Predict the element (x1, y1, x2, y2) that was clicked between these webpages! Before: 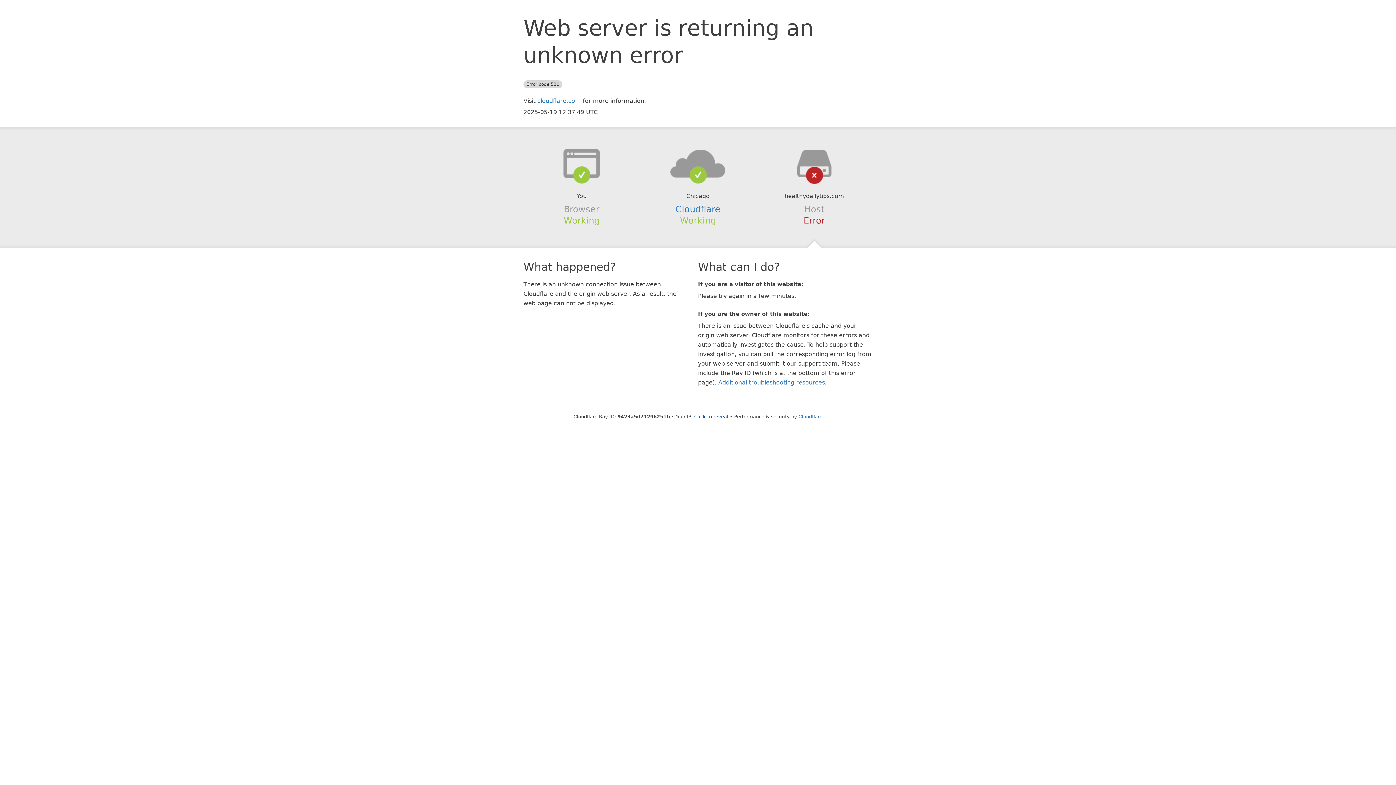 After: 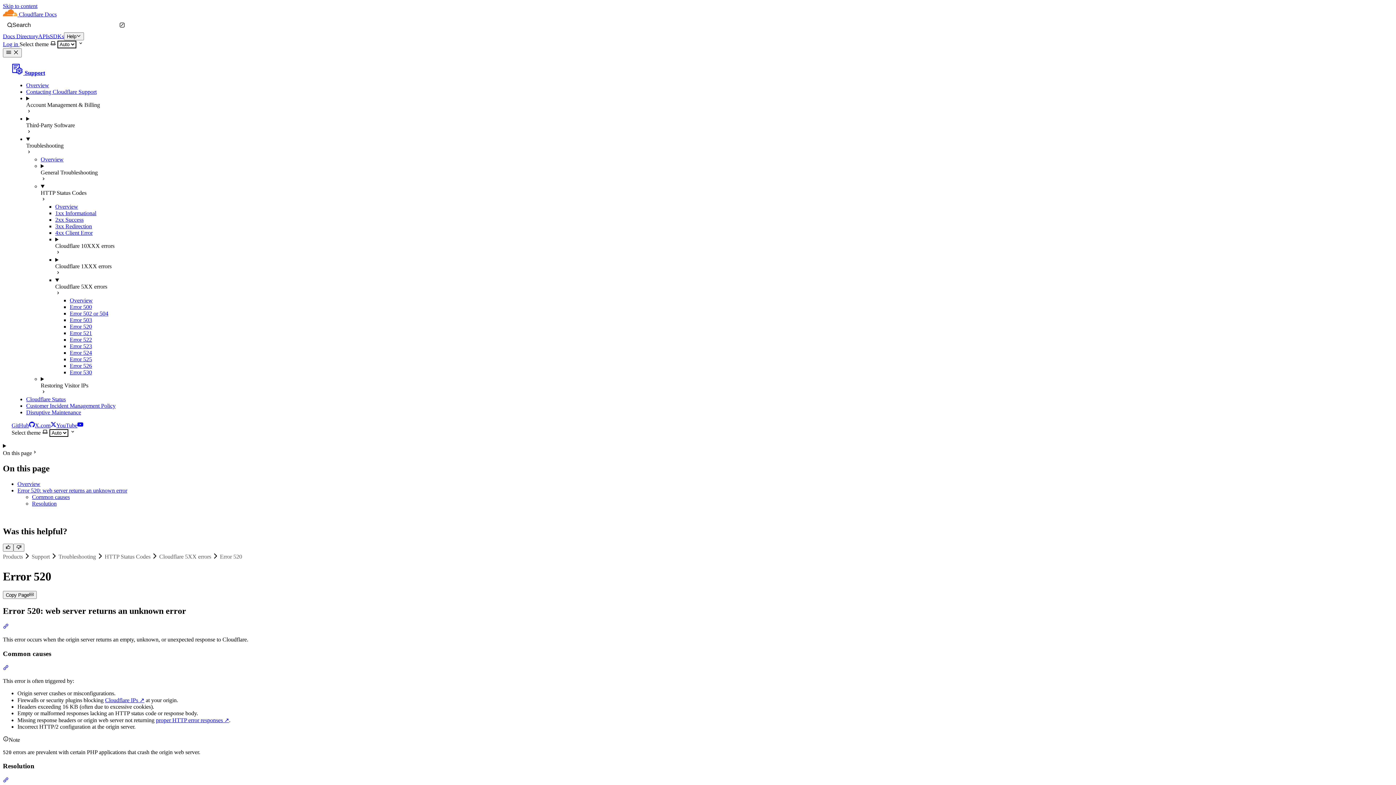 Action: bbox: (718, 379, 825, 386) label: Additional troubleshooting resources